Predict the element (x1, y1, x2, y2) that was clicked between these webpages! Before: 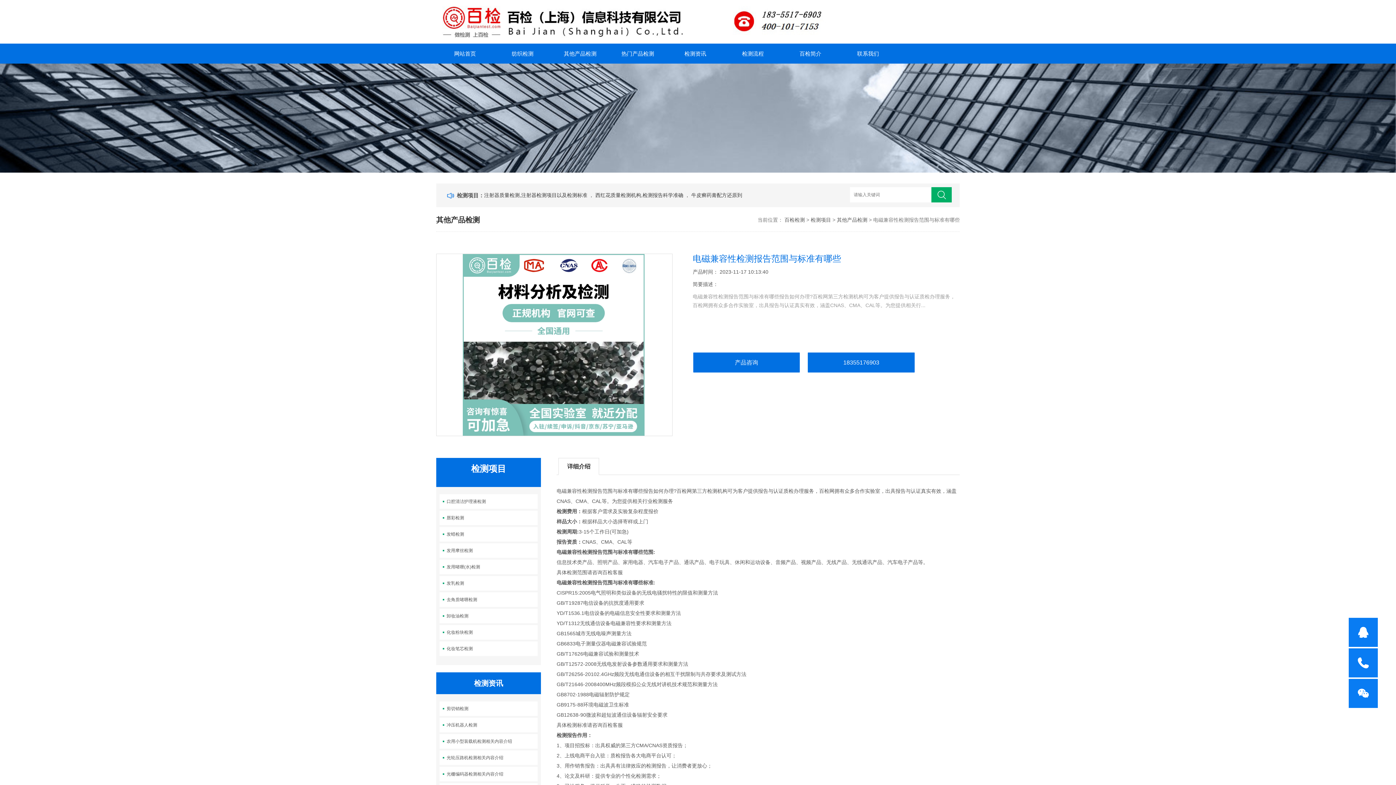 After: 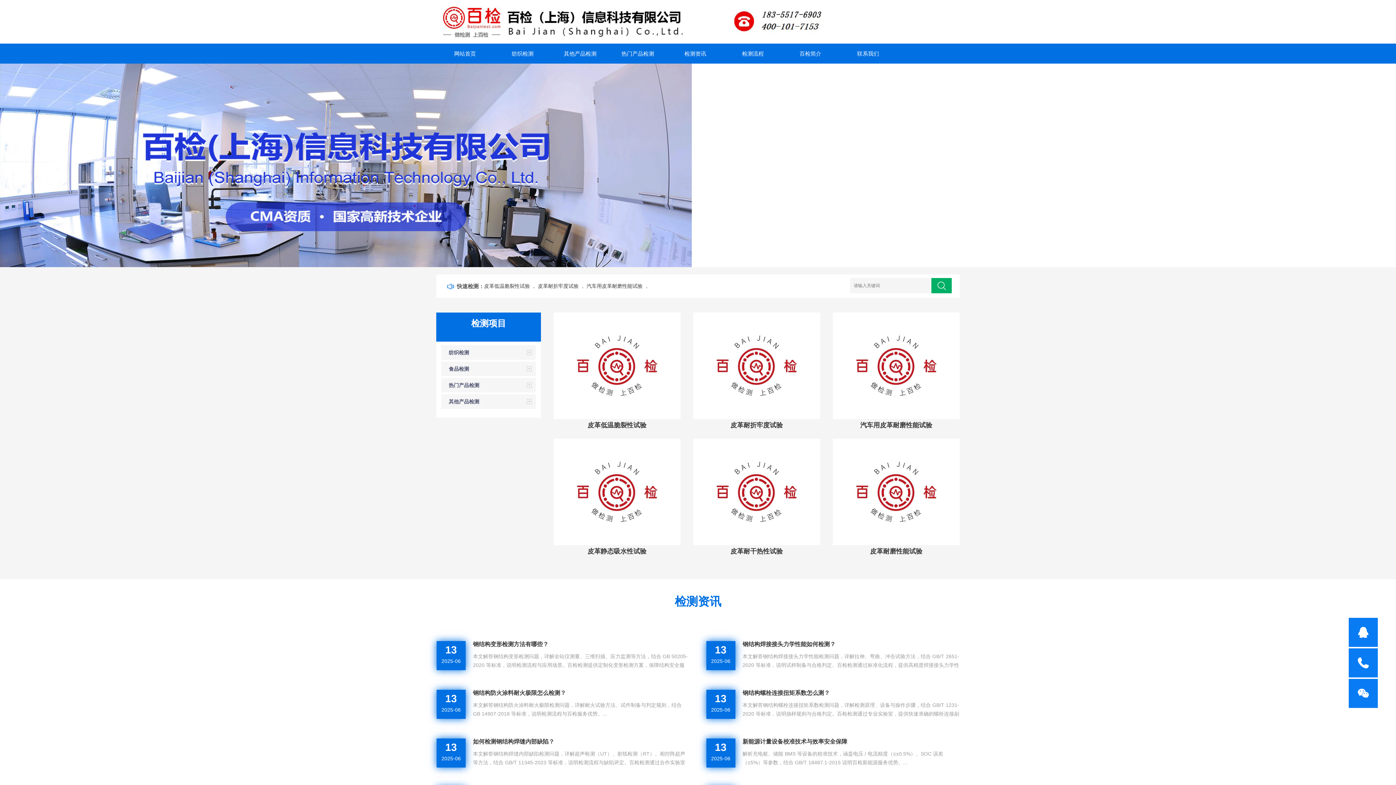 Action: bbox: (436, 43, 493, 63) label: 网站首页